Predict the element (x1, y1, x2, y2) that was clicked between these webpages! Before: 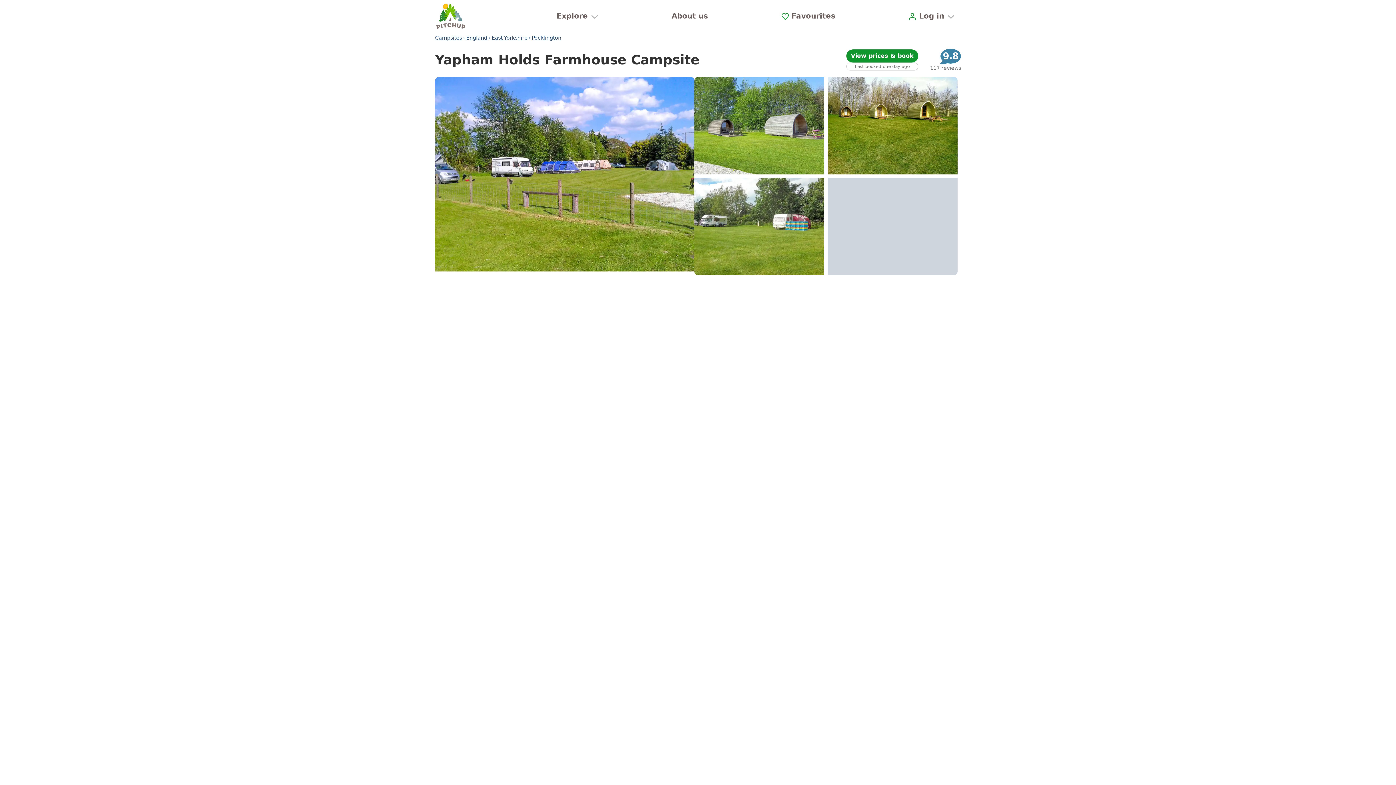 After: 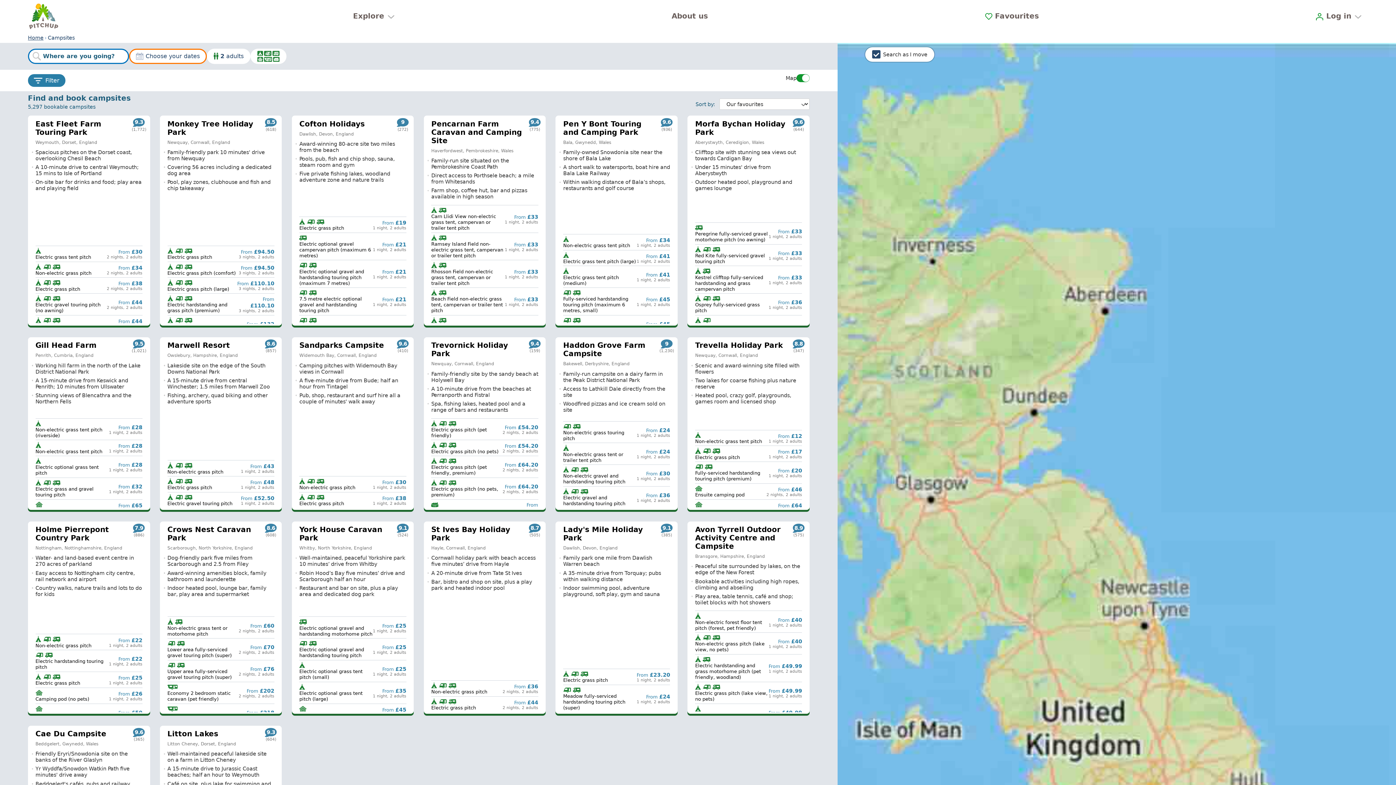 Action: label: Campsites bbox: (435, 32, 462, 42)